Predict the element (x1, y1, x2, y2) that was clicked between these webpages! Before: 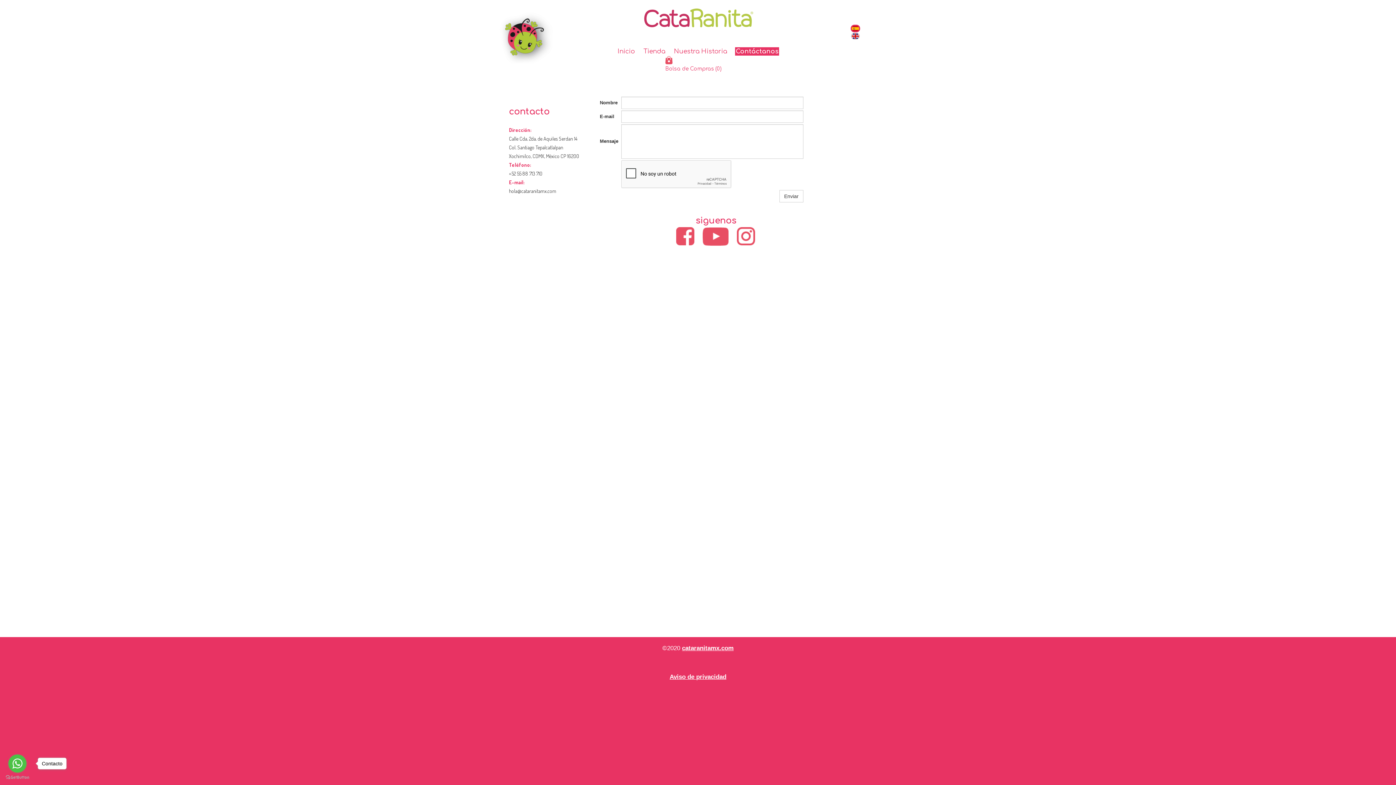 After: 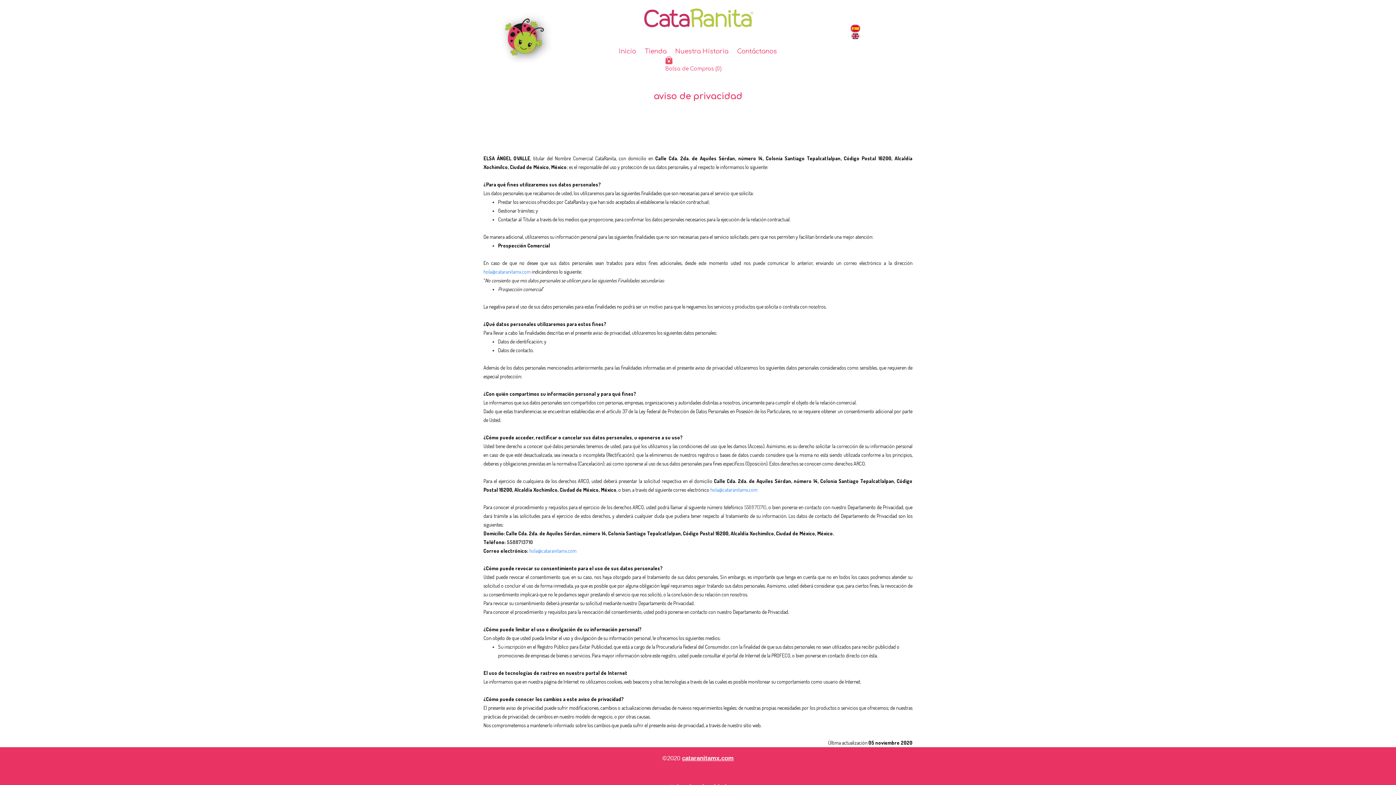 Action: bbox: (669, 673, 726, 680) label: Aviso de privacidad